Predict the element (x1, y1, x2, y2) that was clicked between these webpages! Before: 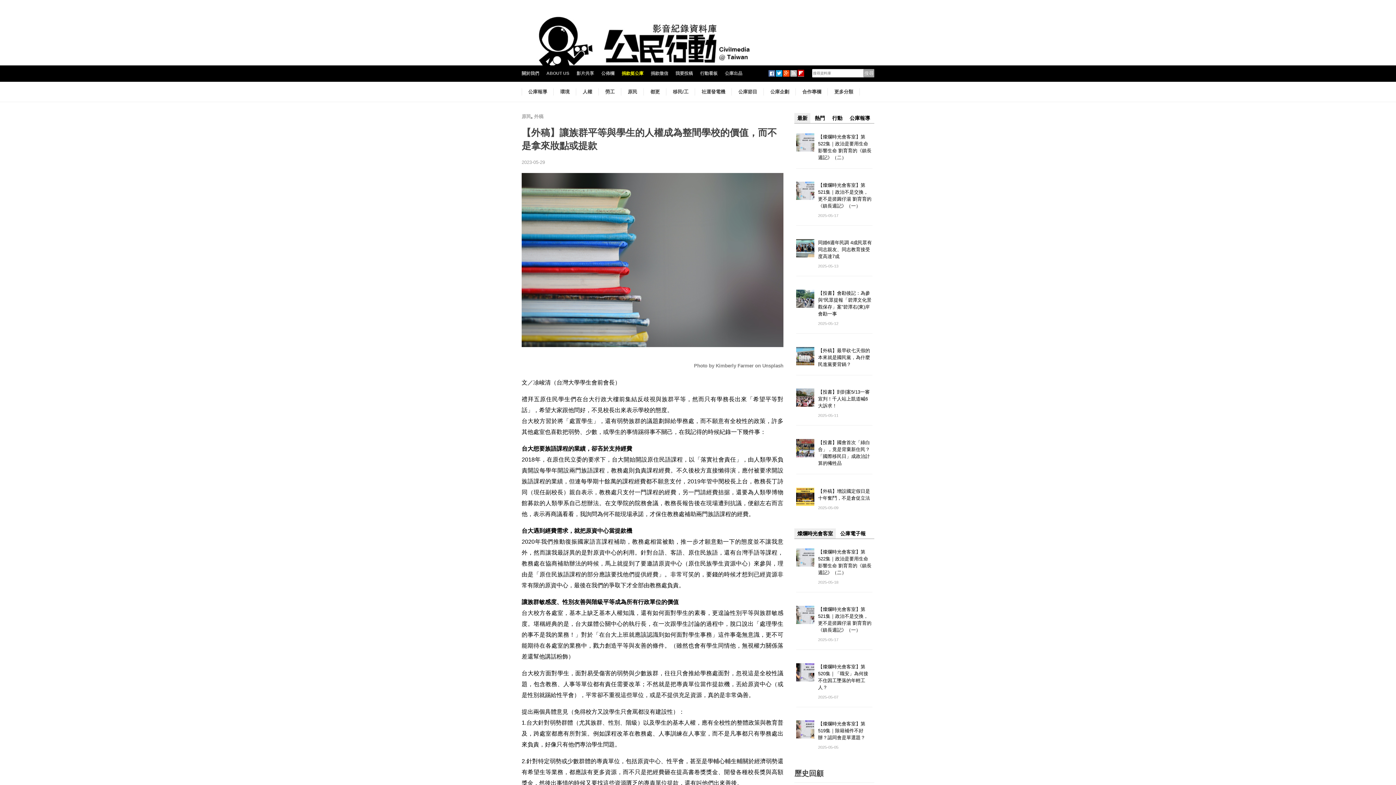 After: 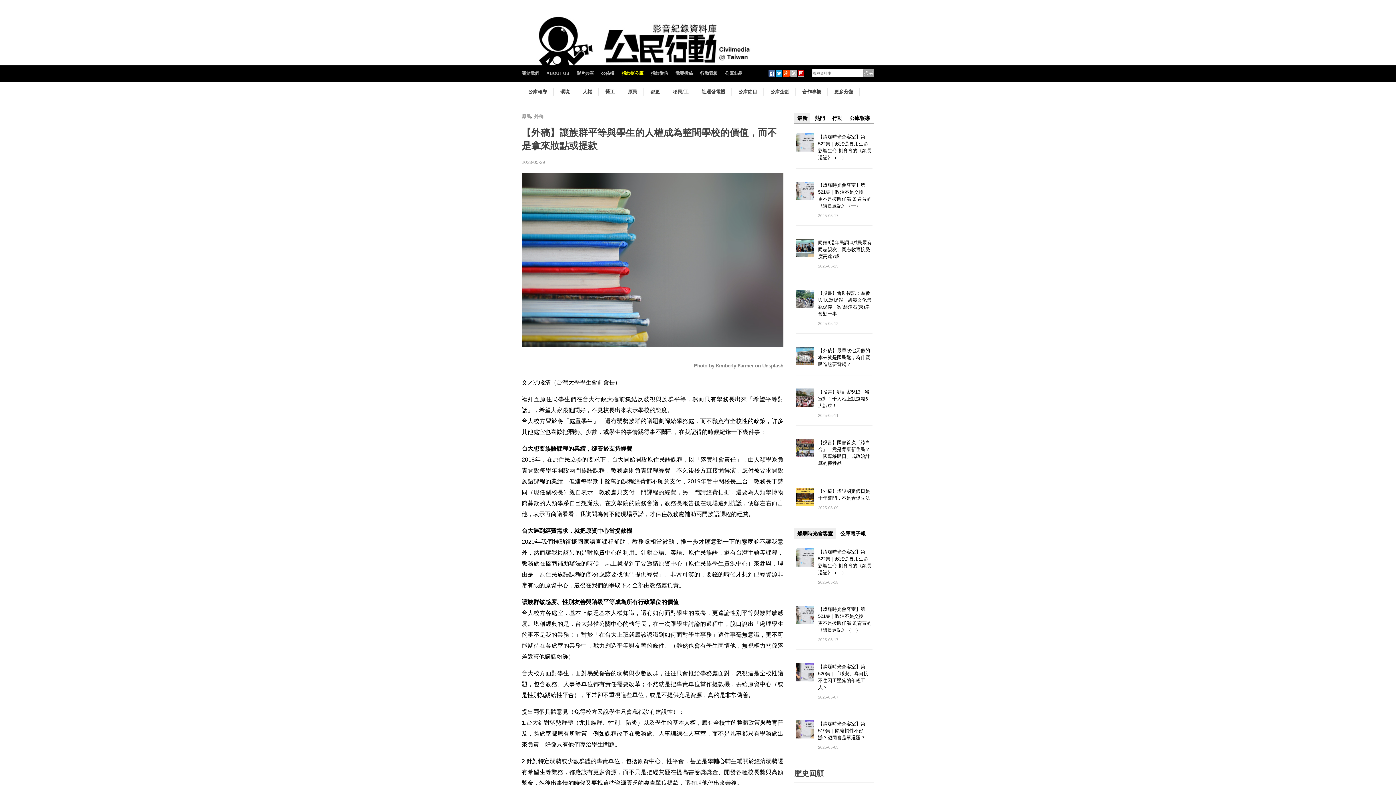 Action: bbox: (768, 70, 775, 76)